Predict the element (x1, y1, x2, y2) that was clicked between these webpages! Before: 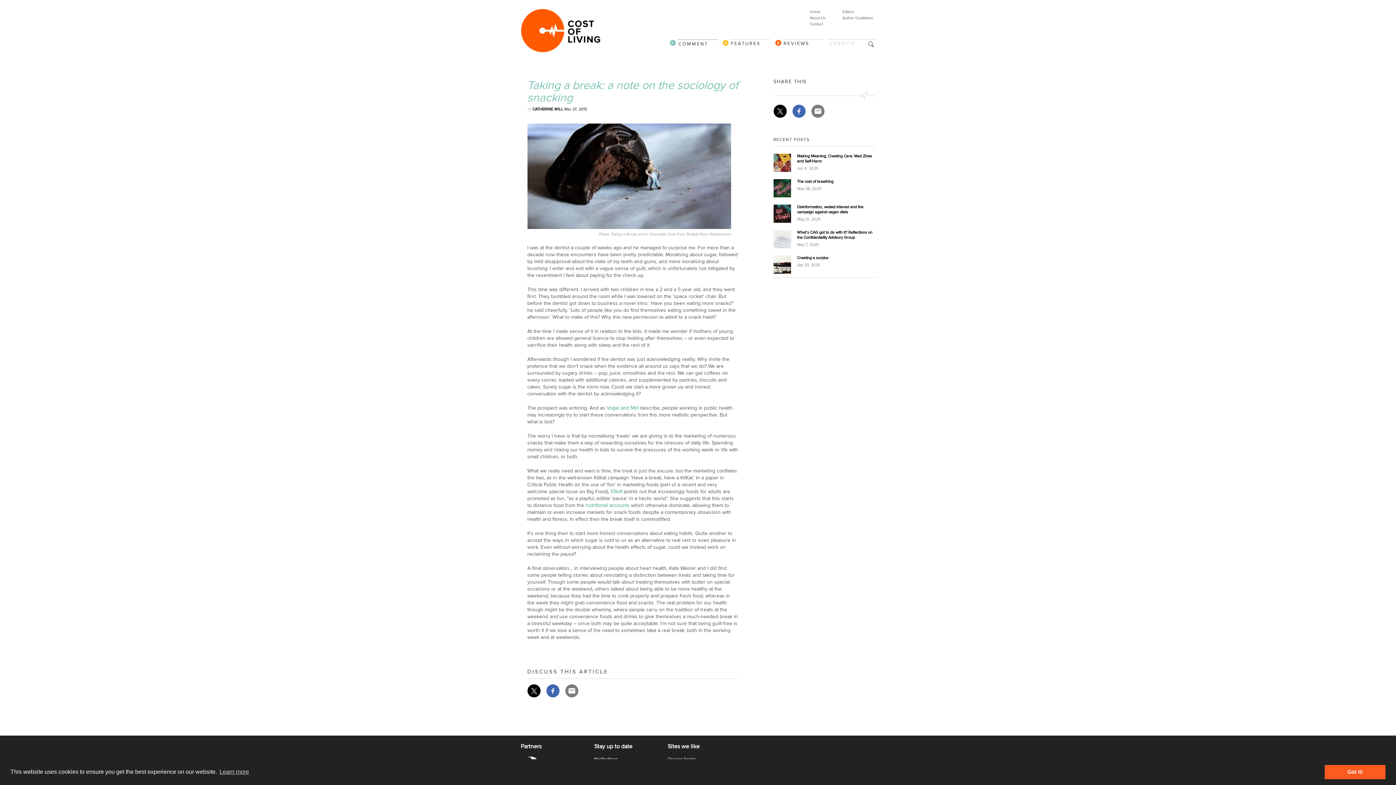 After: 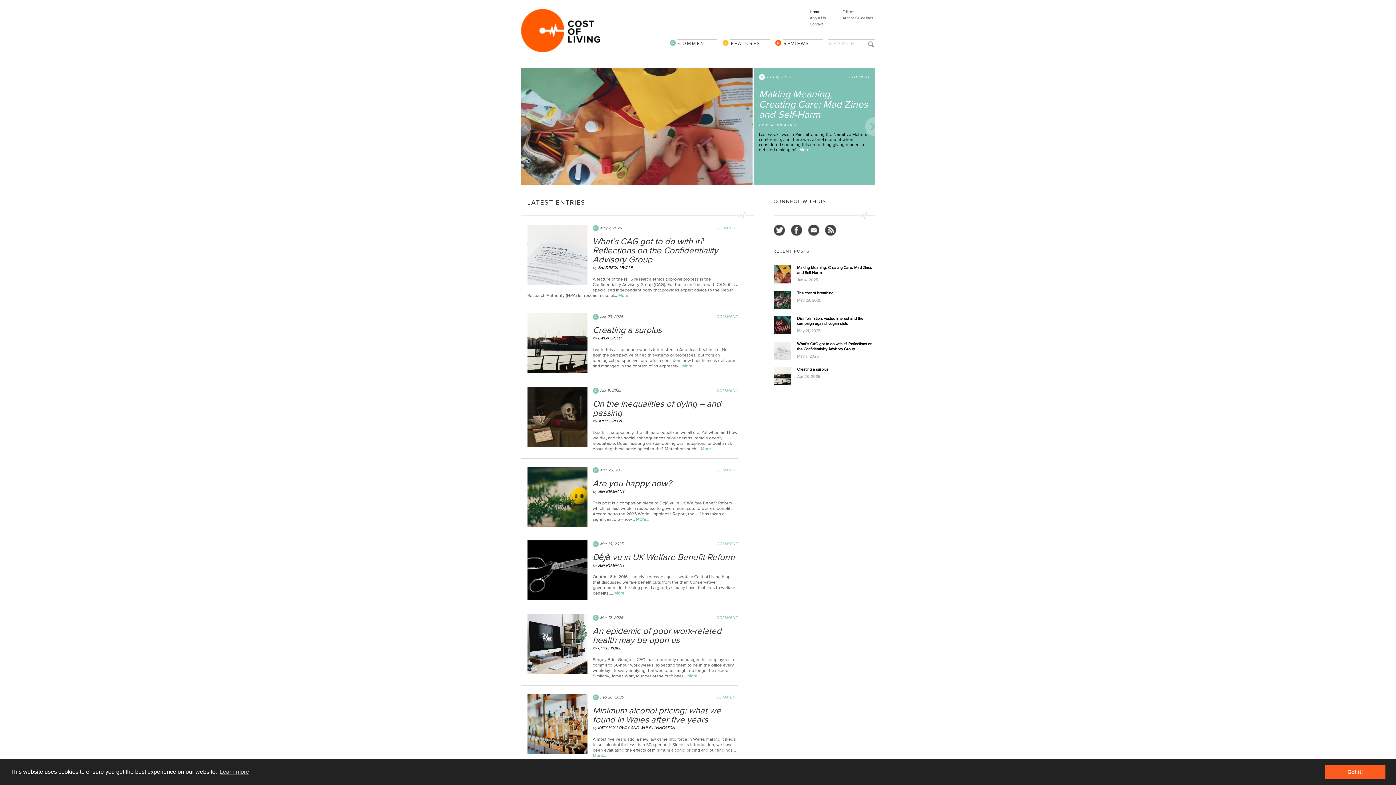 Action: bbox: (810, 9, 820, 14) label: Home